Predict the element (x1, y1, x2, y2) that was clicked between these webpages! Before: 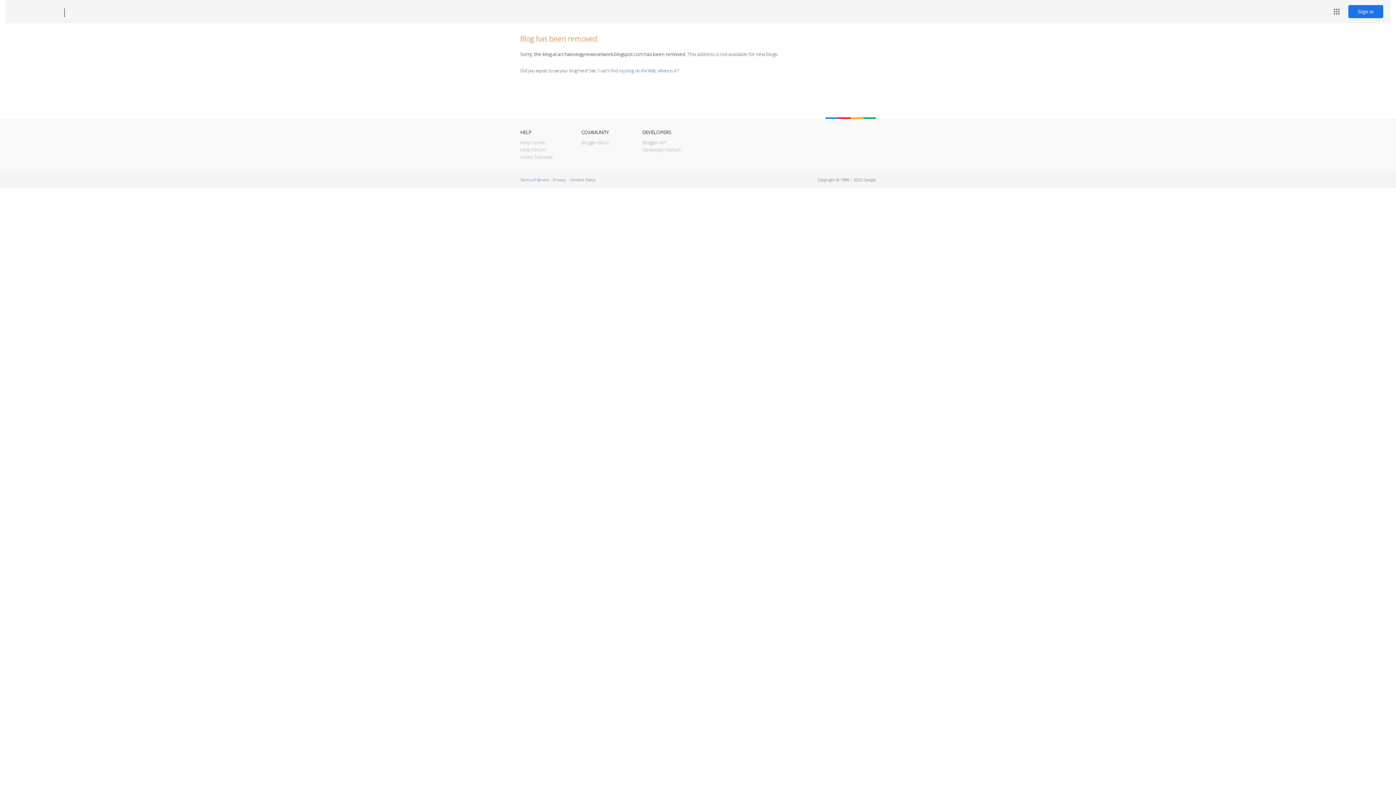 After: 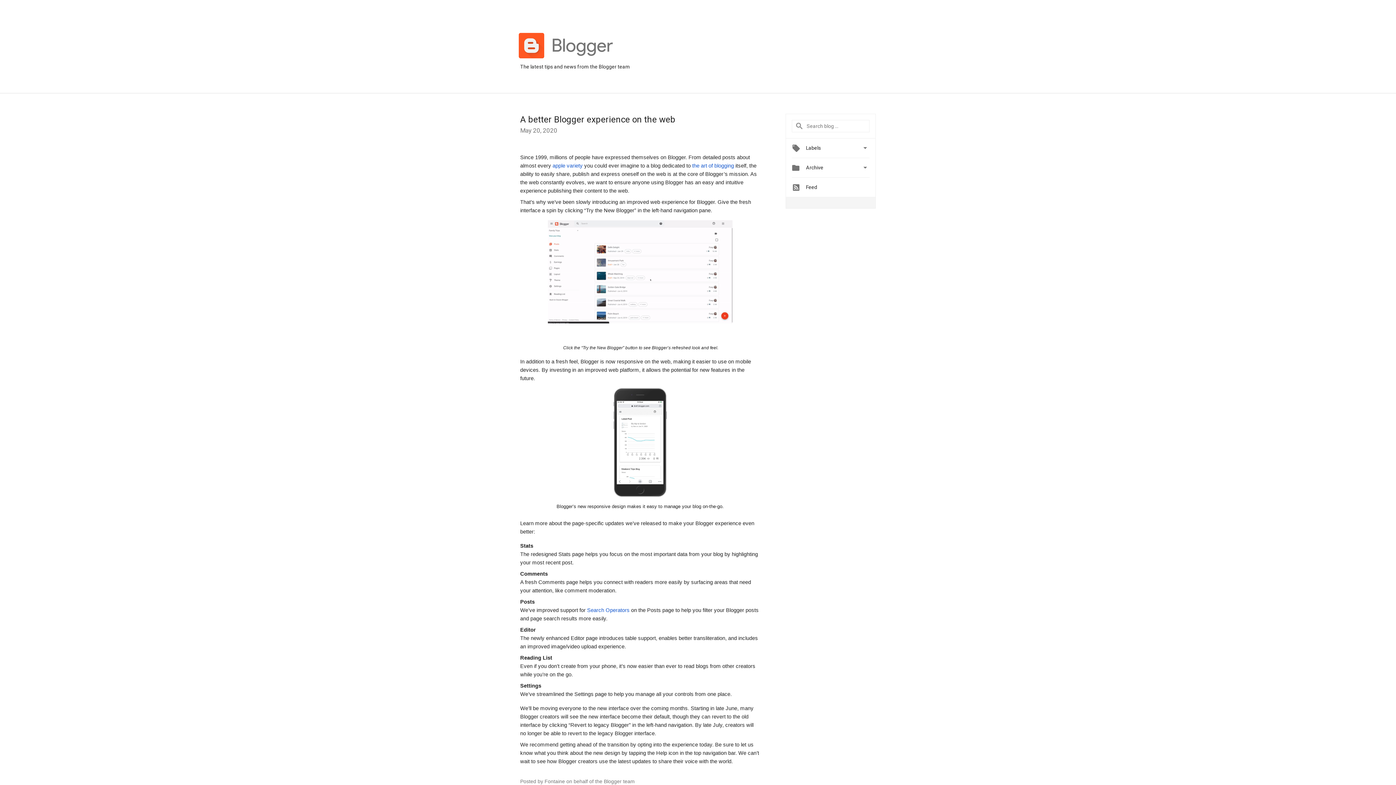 Action: bbox: (581, 139, 609, 145) label: Blogger Buzz